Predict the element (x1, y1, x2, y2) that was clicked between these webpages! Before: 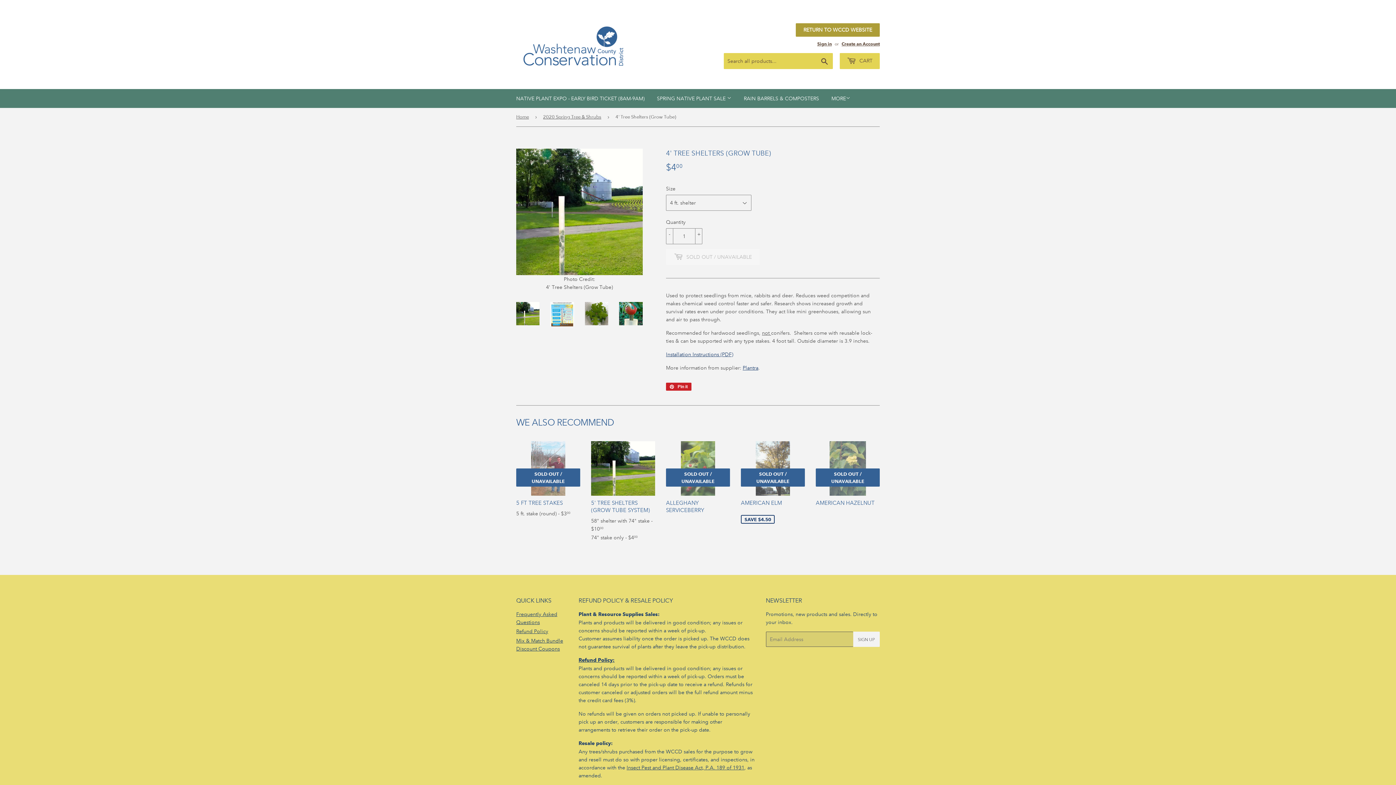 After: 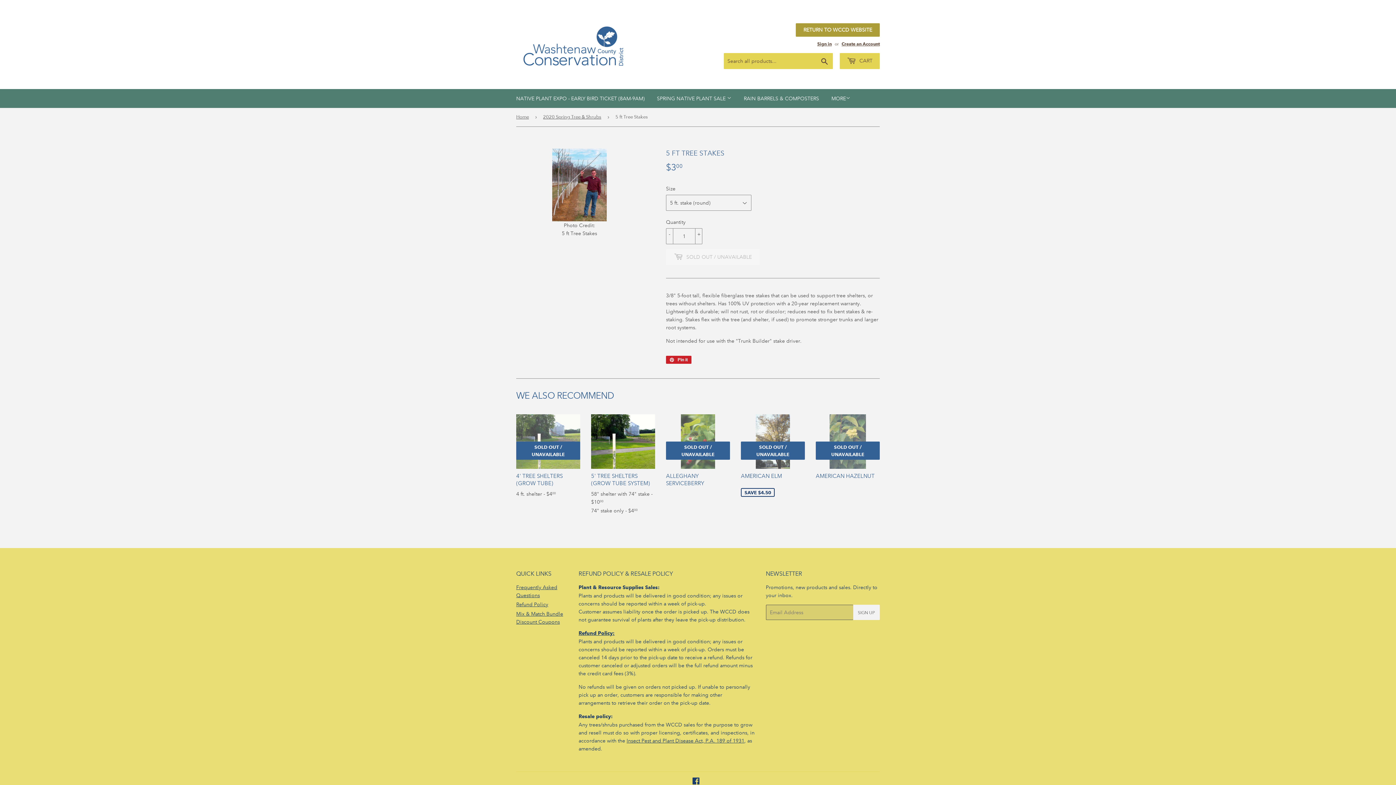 Action: label: SOLD OUT / UNAVAILABLE

5 FT TREE STAKES

Regular price
5 ft. stake (round) - $300
$3.00 bbox: (516, 439, 580, 518)